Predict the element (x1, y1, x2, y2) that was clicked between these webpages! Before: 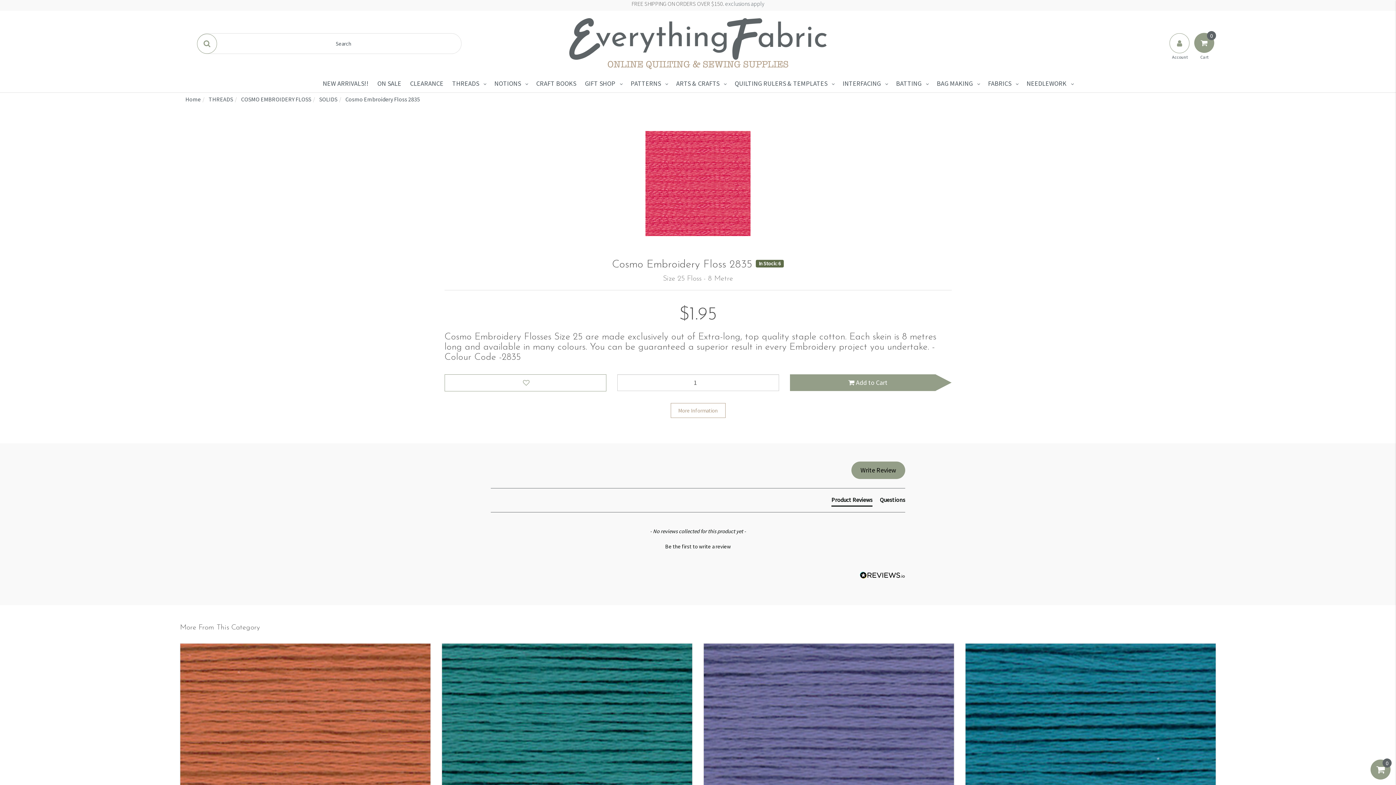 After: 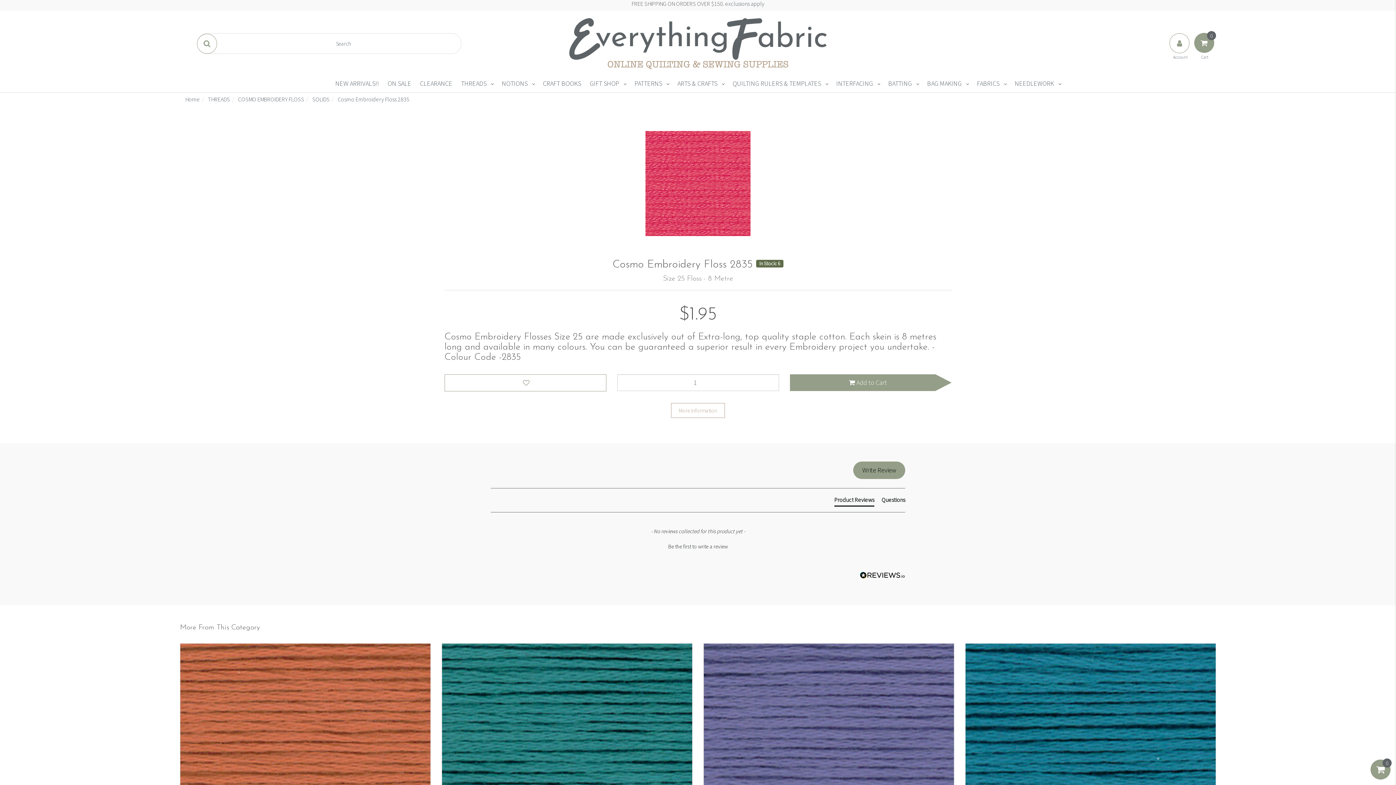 Action: label: Cosmo Embroidery Floss 2835 bbox: (345, 95, 420, 102)